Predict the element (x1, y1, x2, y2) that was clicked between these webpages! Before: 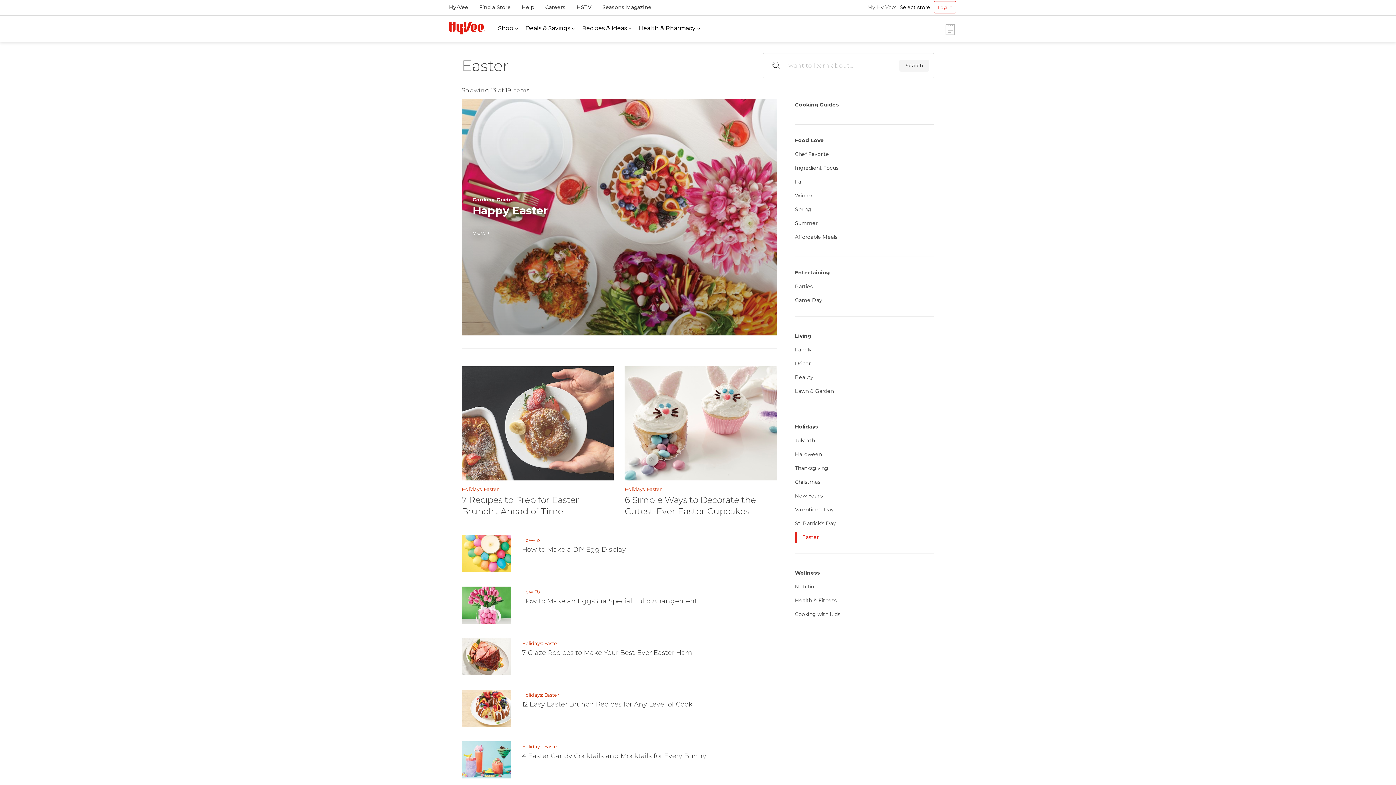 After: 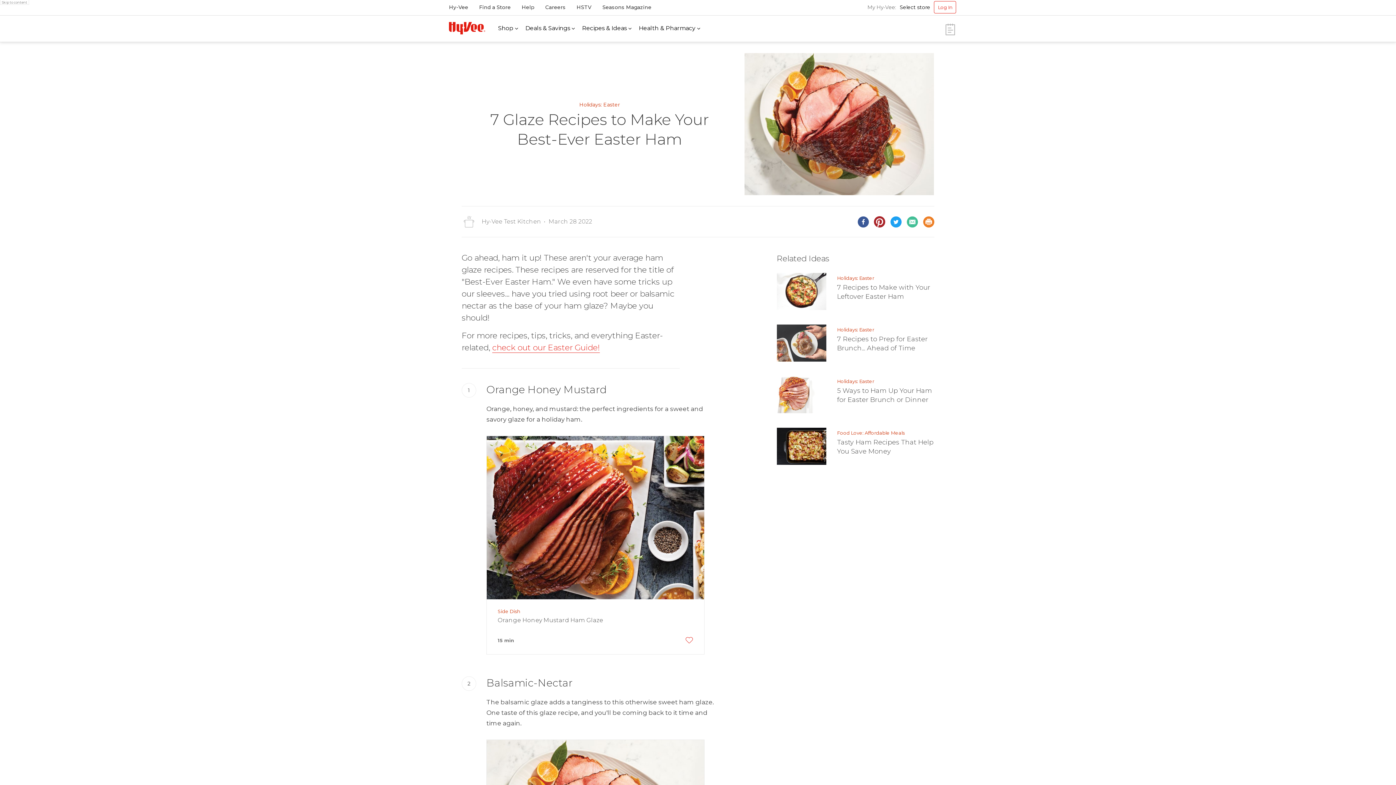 Action: label: 7 Glaze Recipes to Make Your Best-Ever Easter Ham bbox: (461, 638, 511, 675)